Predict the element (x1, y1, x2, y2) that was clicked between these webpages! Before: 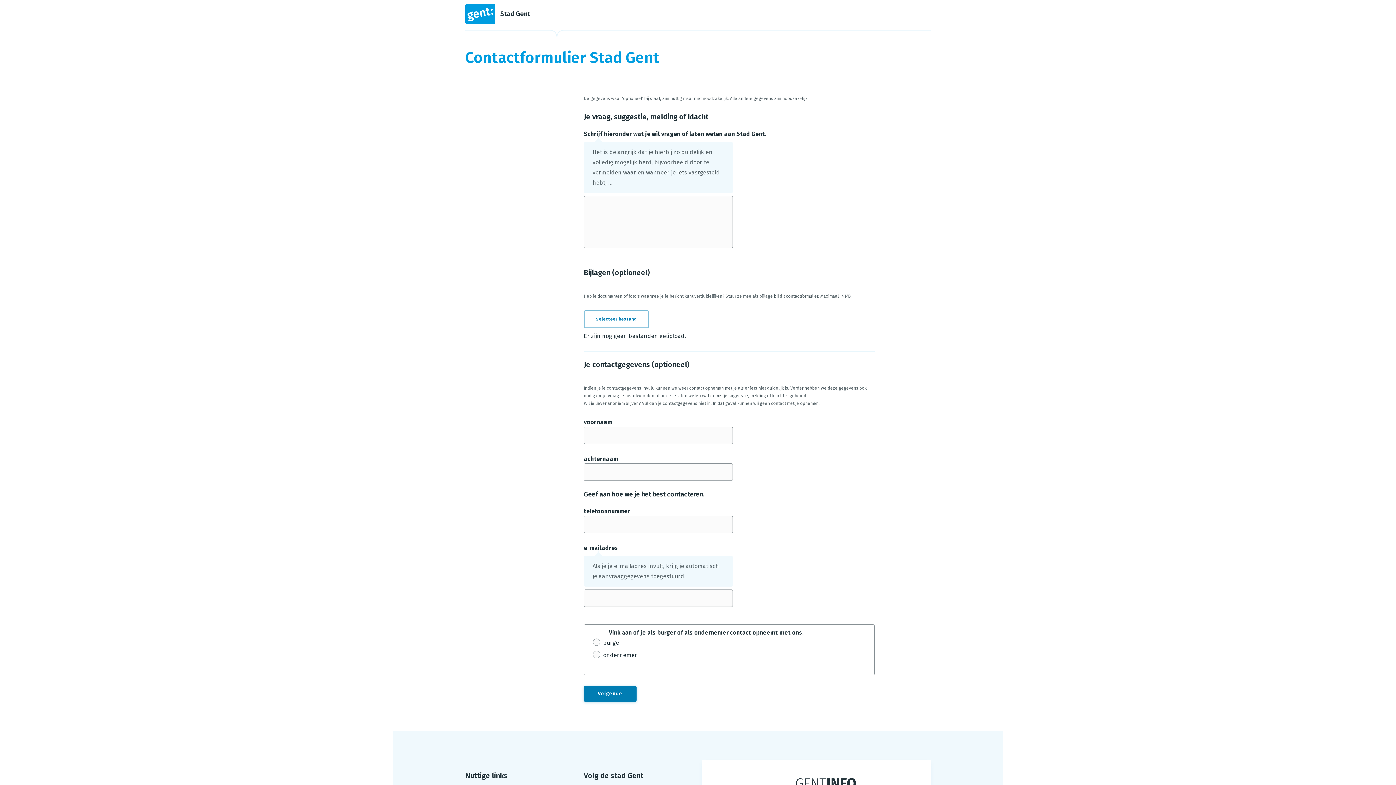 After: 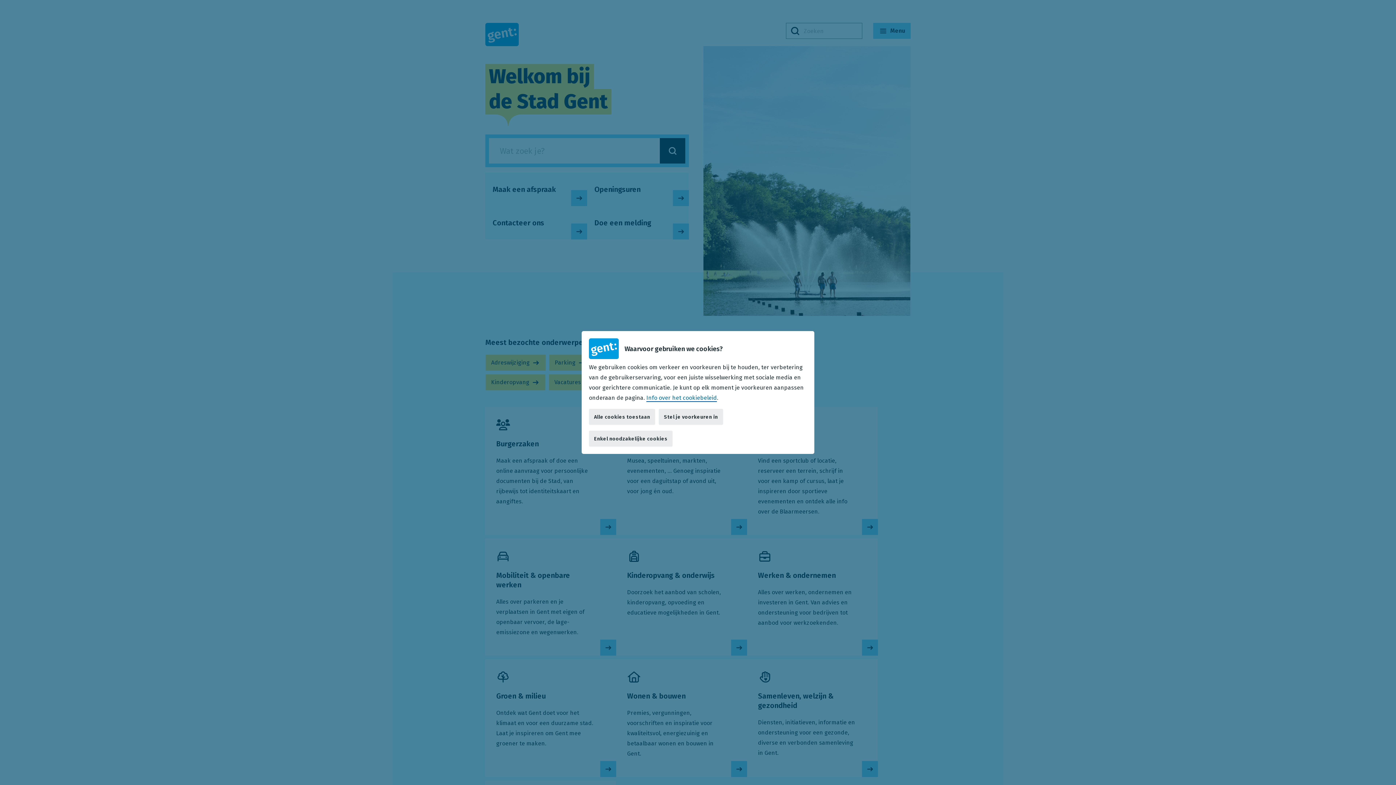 Action: bbox: (465, 2, 930, 25) label: Stad Gent